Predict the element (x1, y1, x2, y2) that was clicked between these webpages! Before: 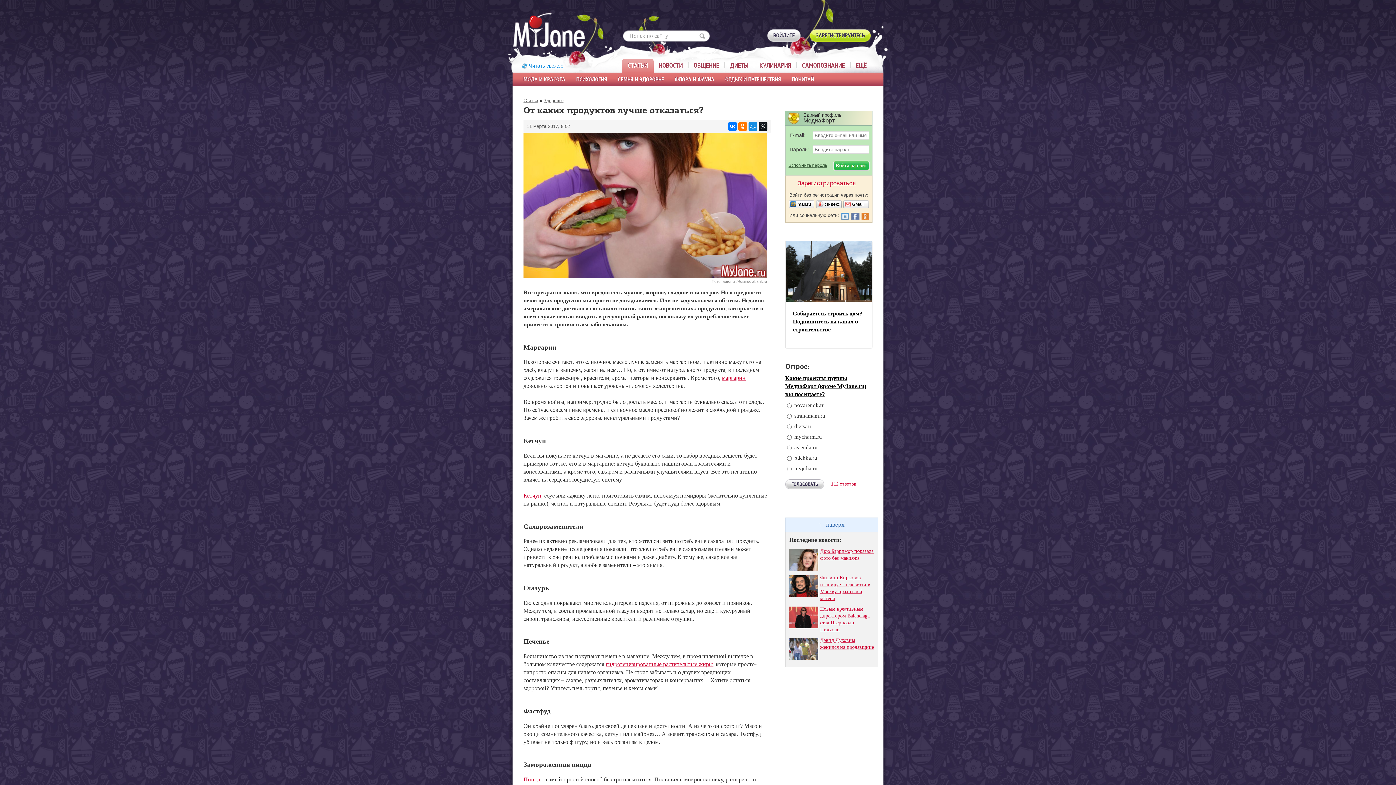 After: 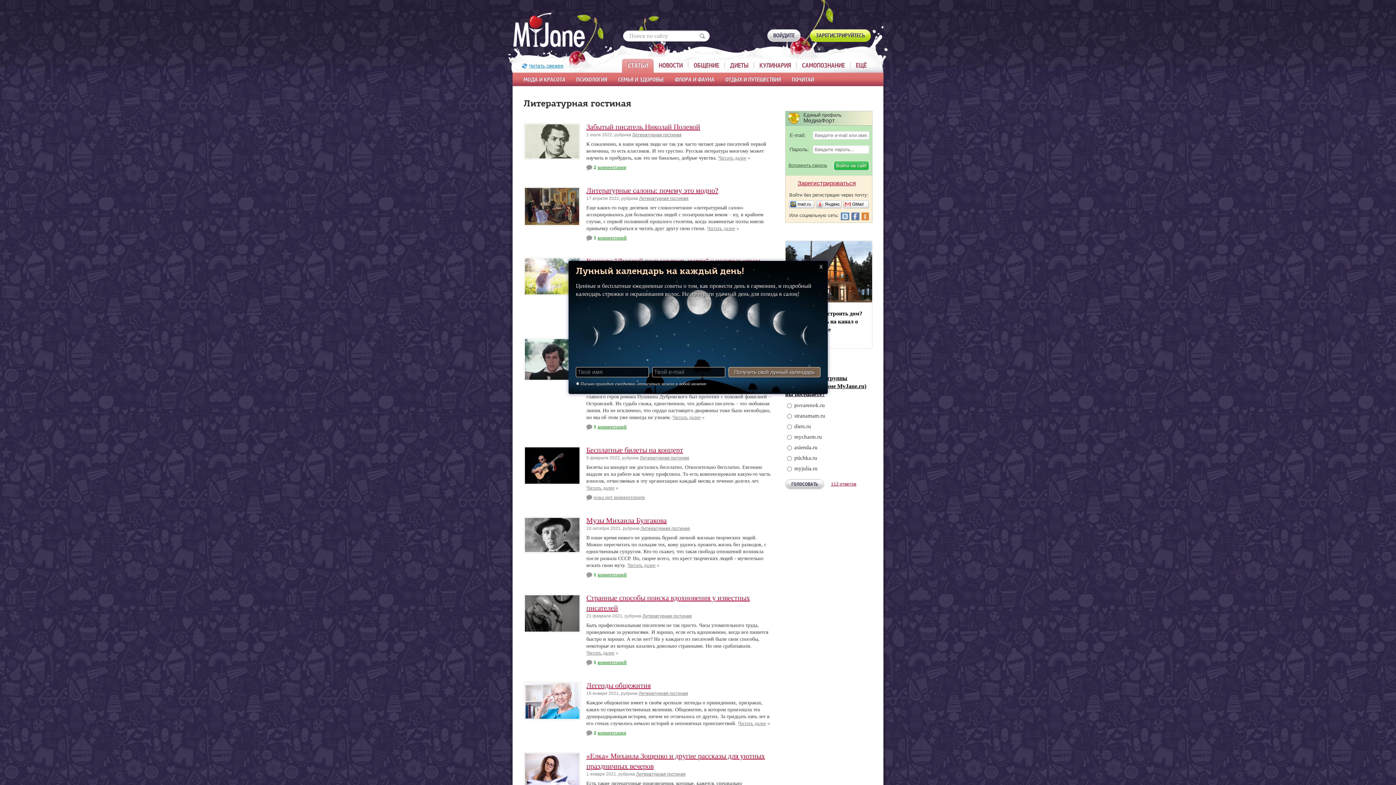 Action: label: ПОЧИТАЙ bbox: (792, 76, 814, 83)